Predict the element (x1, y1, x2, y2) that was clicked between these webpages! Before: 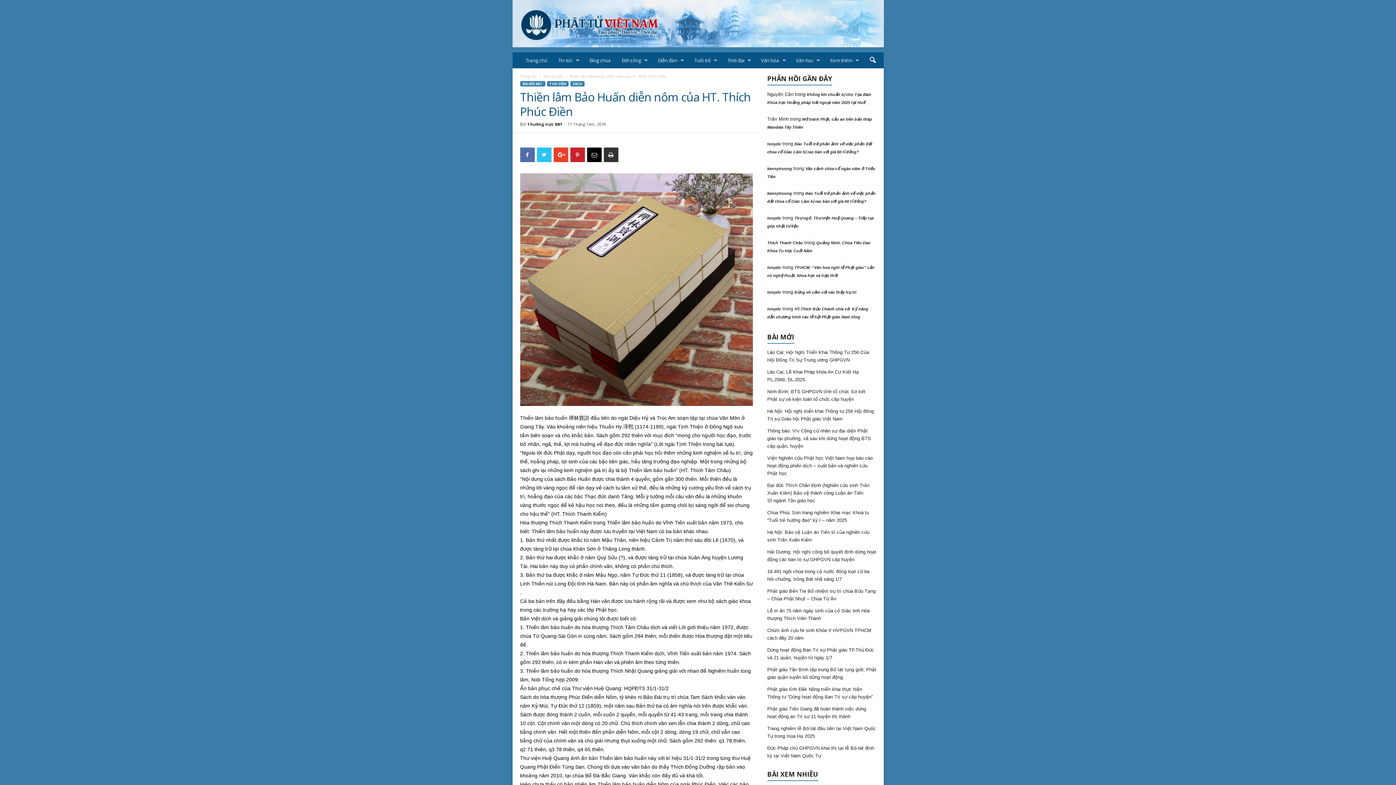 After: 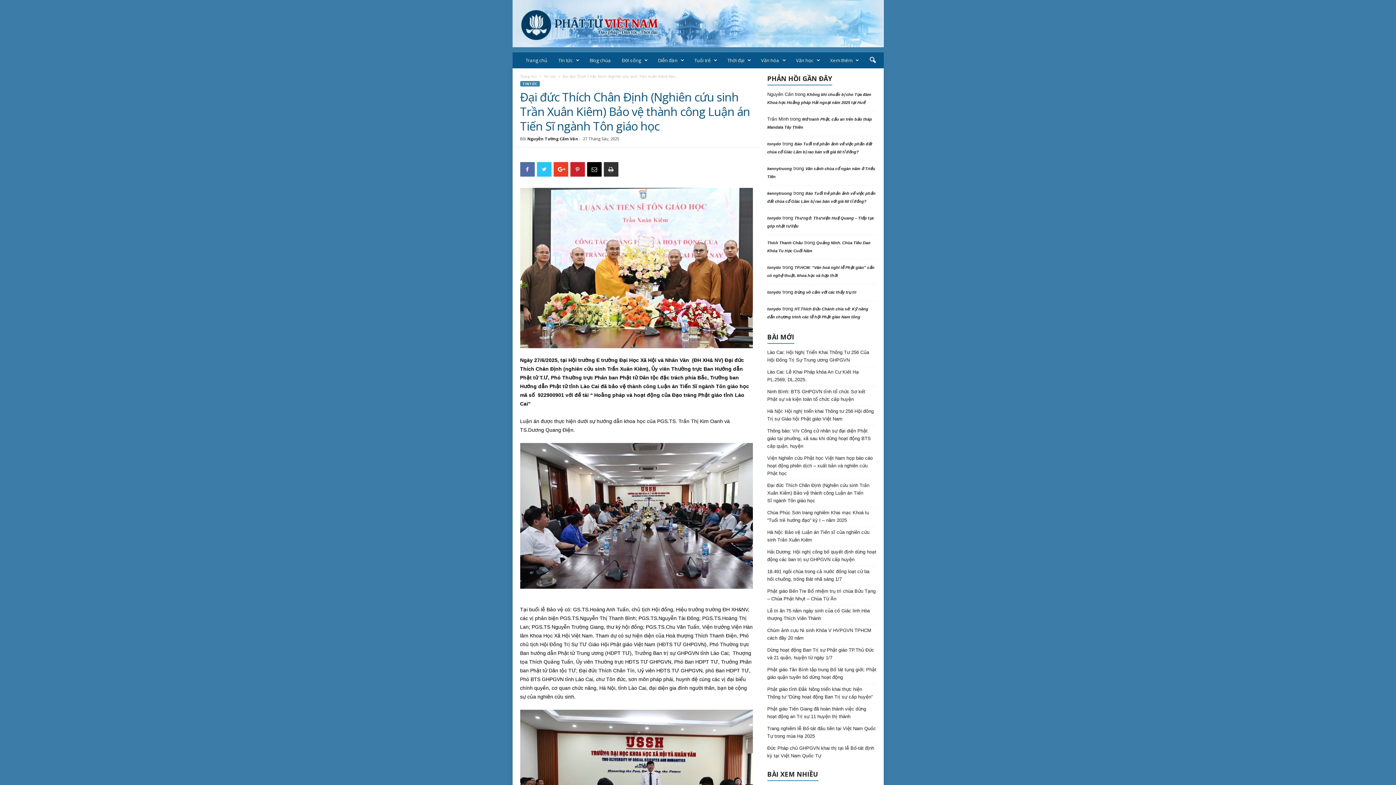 Action: label: Đại đức Thích Chân Định (Nghiên cứu sinh Trần Xuân Kiêm) Bảo vệ thành công Luận án Tiến Sĩ ngành Tôn giáo học bbox: (767, 481, 876, 504)